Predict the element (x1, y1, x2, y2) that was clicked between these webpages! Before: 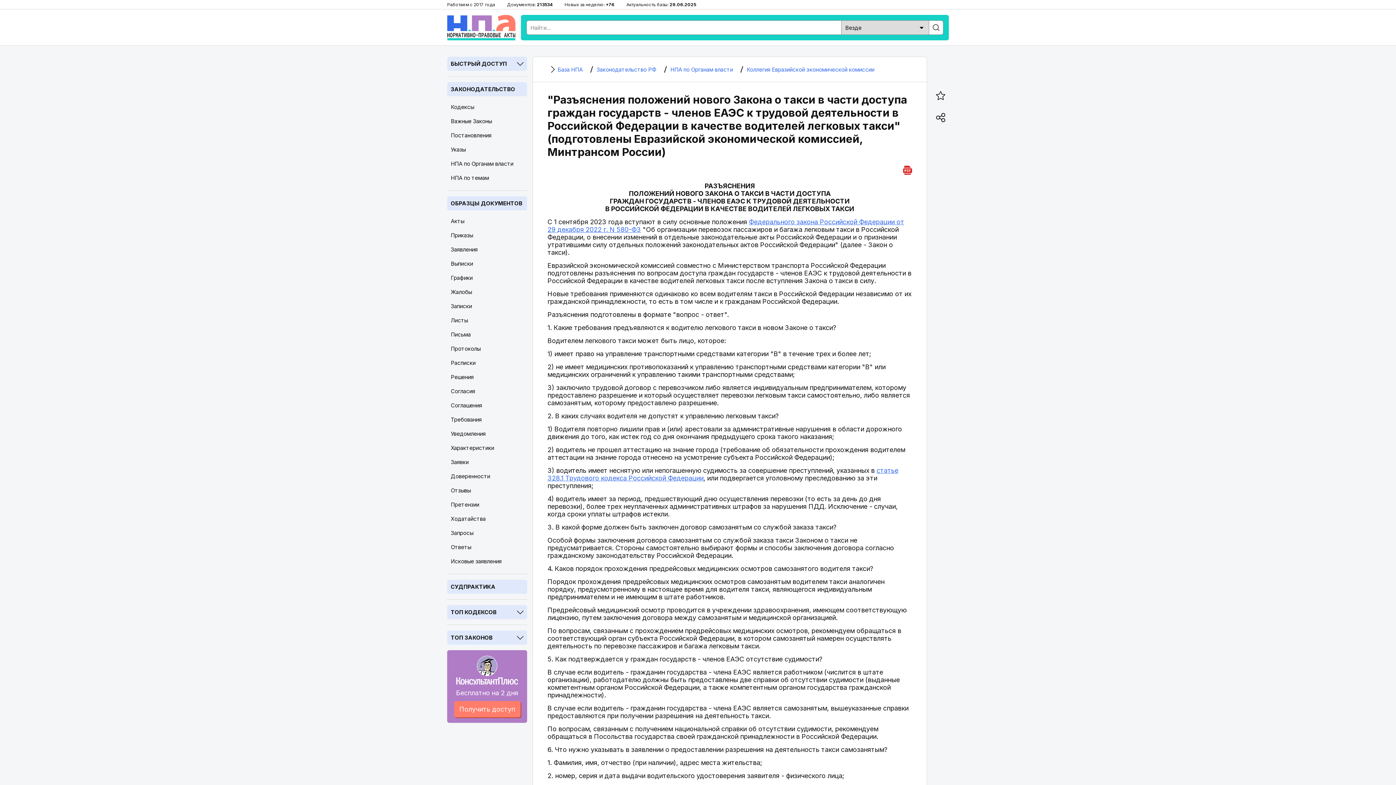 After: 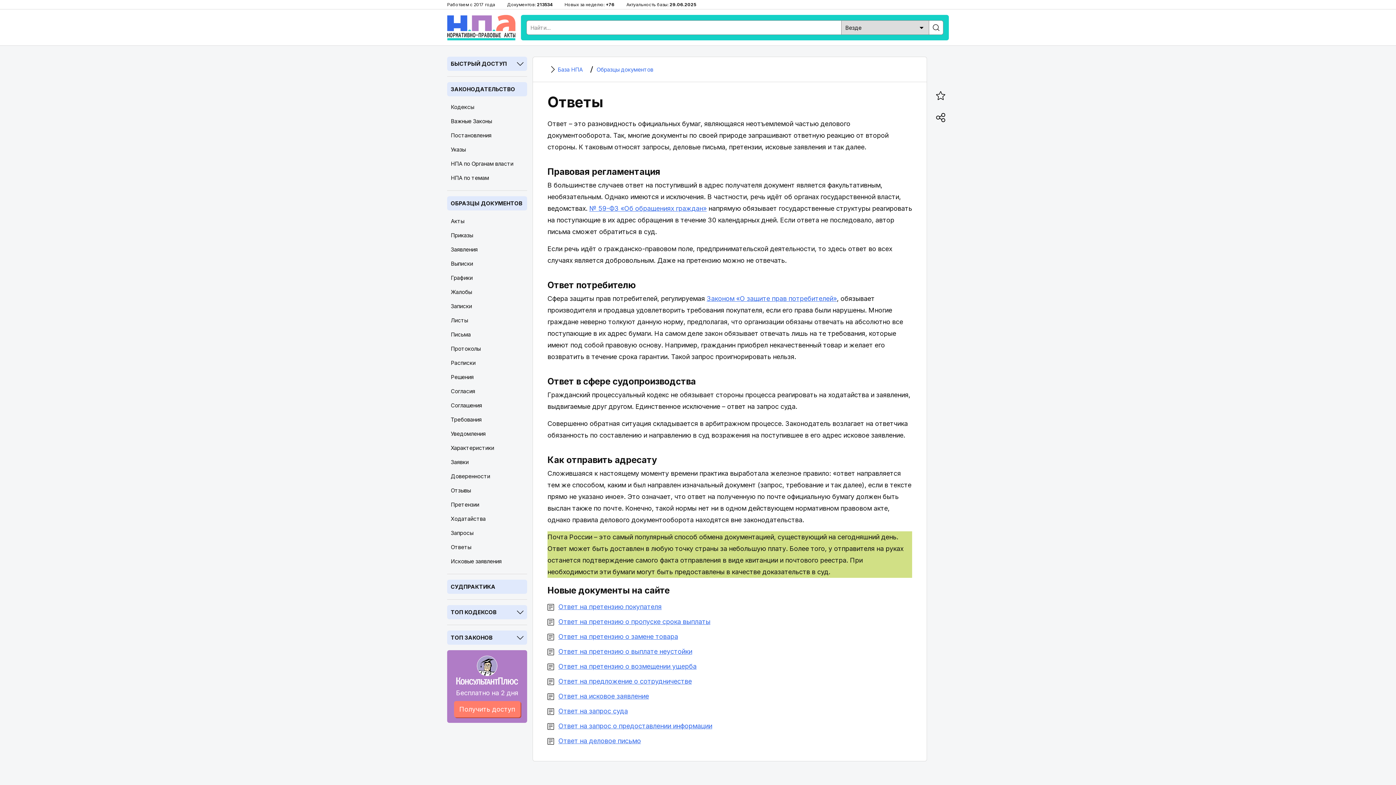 Action: bbox: (447, 540, 527, 554) label: Ответы